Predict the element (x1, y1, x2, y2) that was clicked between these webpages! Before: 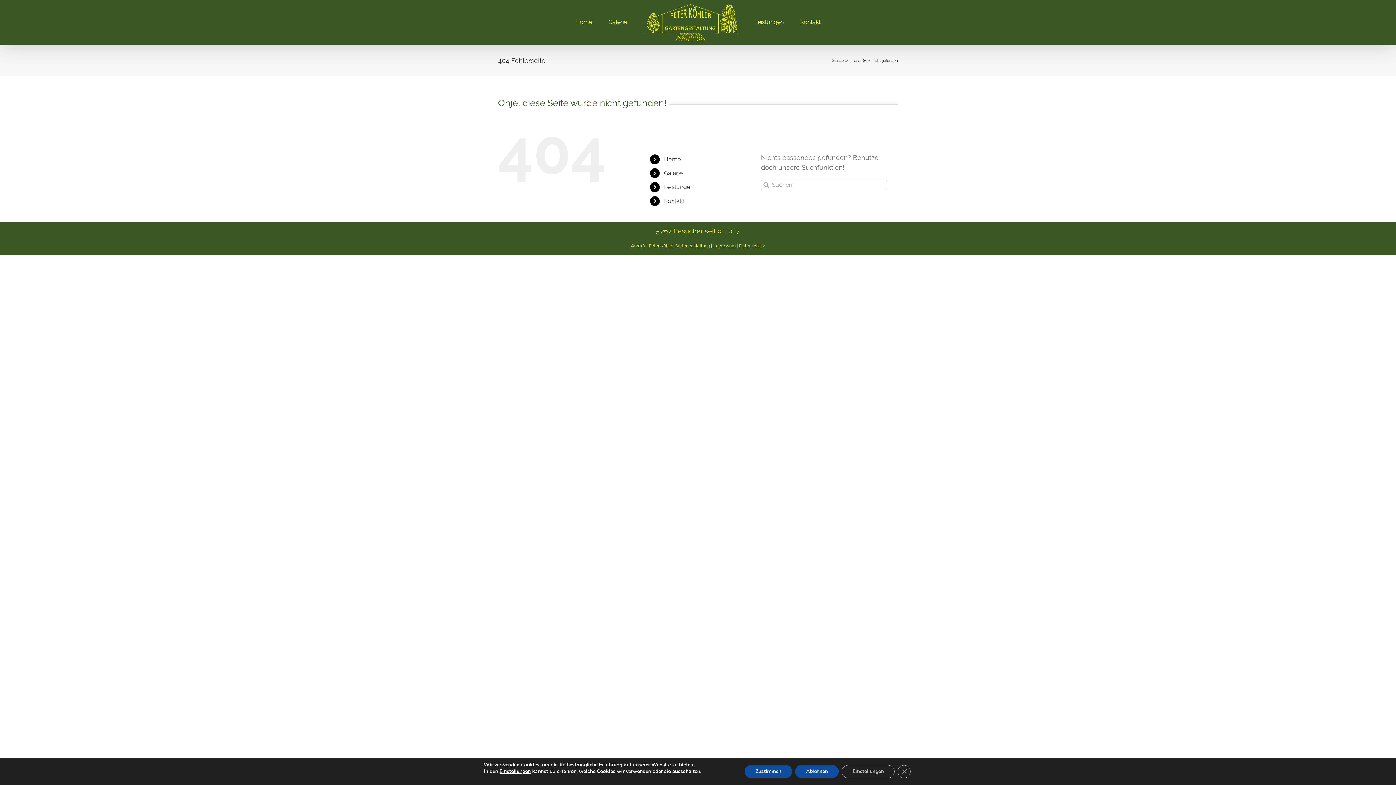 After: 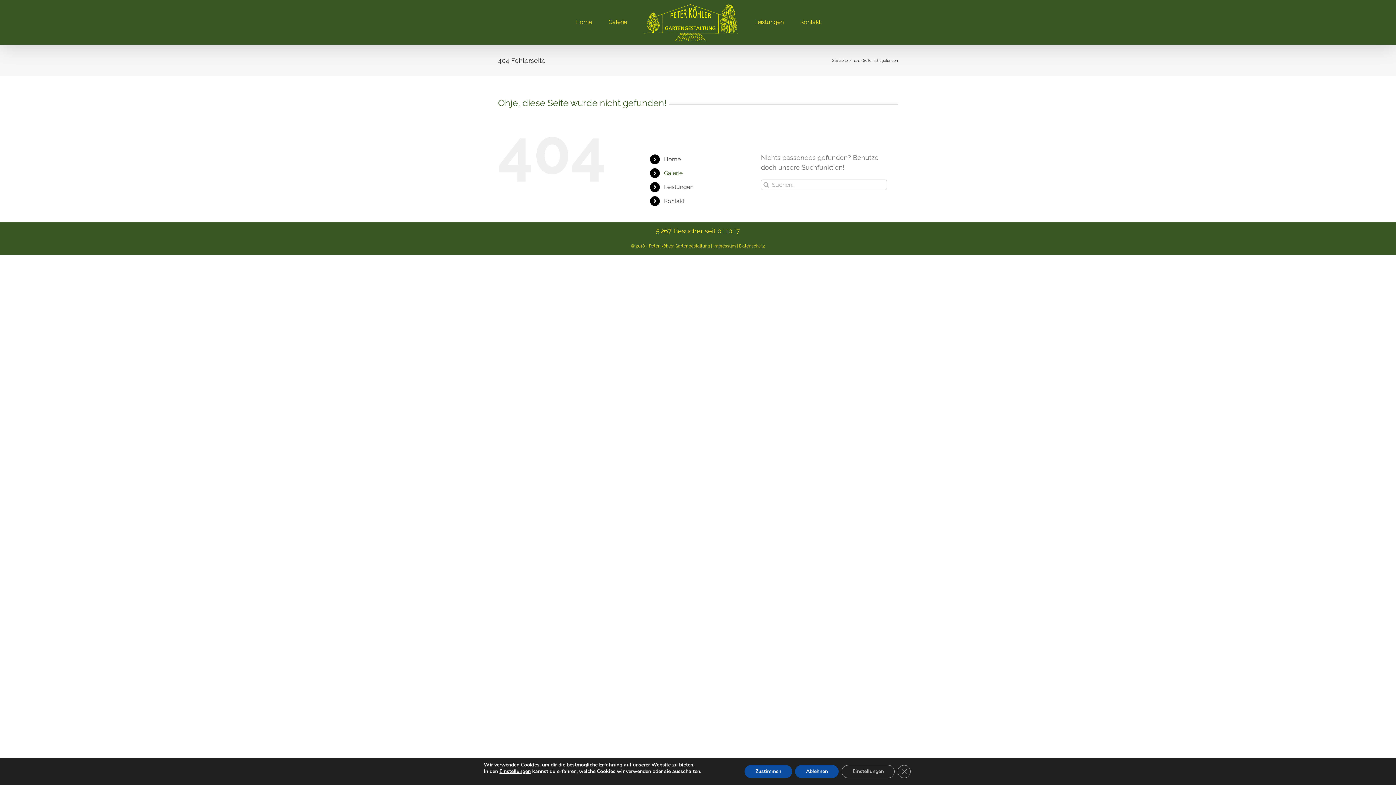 Action: label: Galerie bbox: (664, 169, 682, 176)